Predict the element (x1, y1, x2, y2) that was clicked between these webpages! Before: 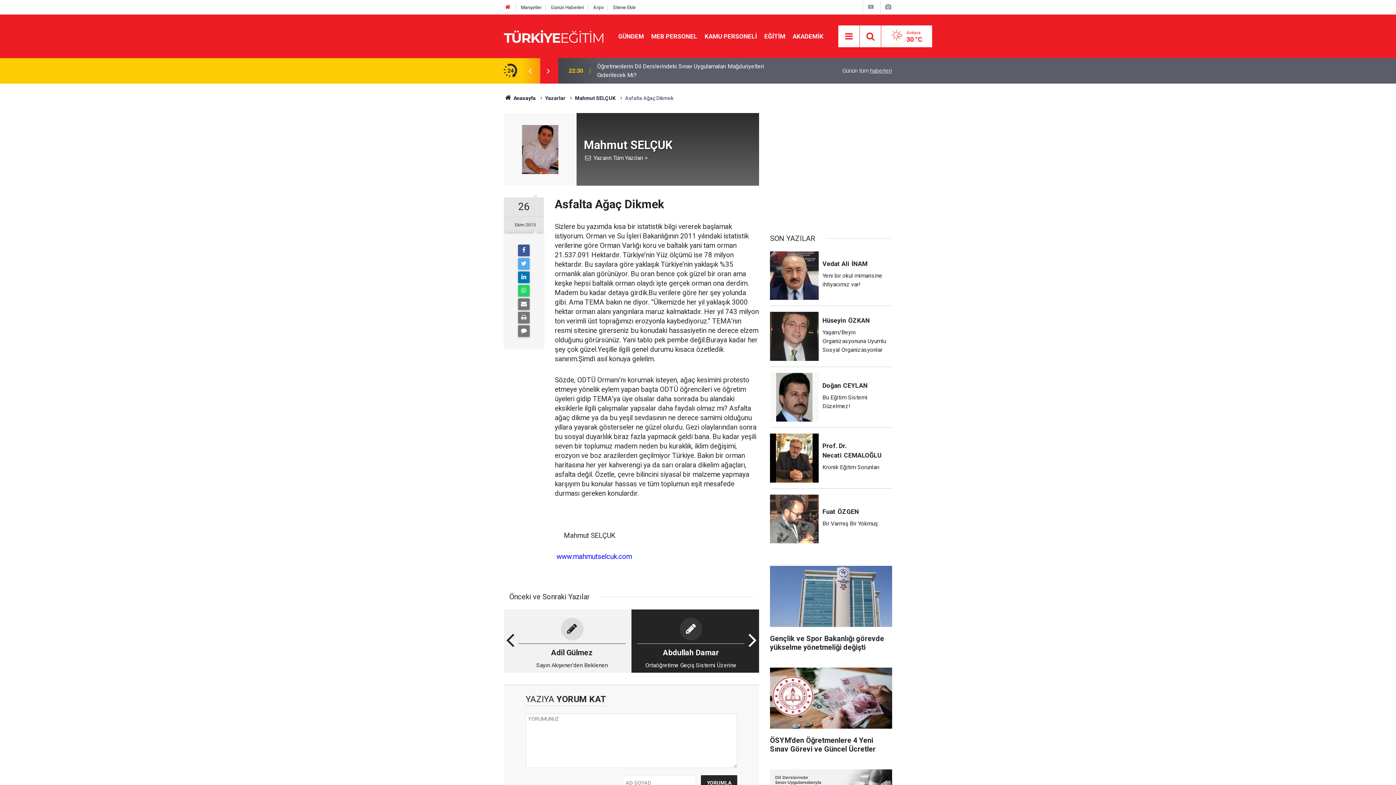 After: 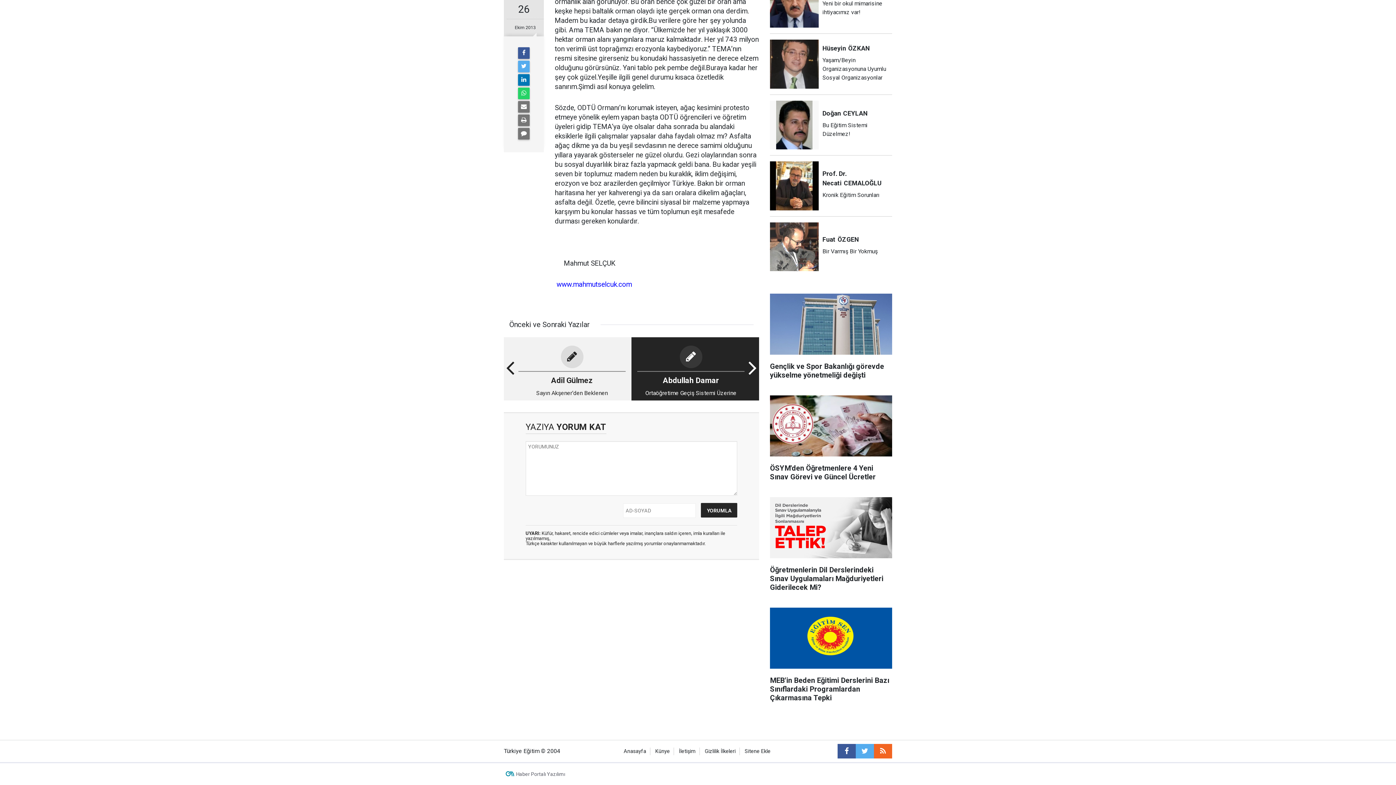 Action: bbox: (518, 325, 529, 337)